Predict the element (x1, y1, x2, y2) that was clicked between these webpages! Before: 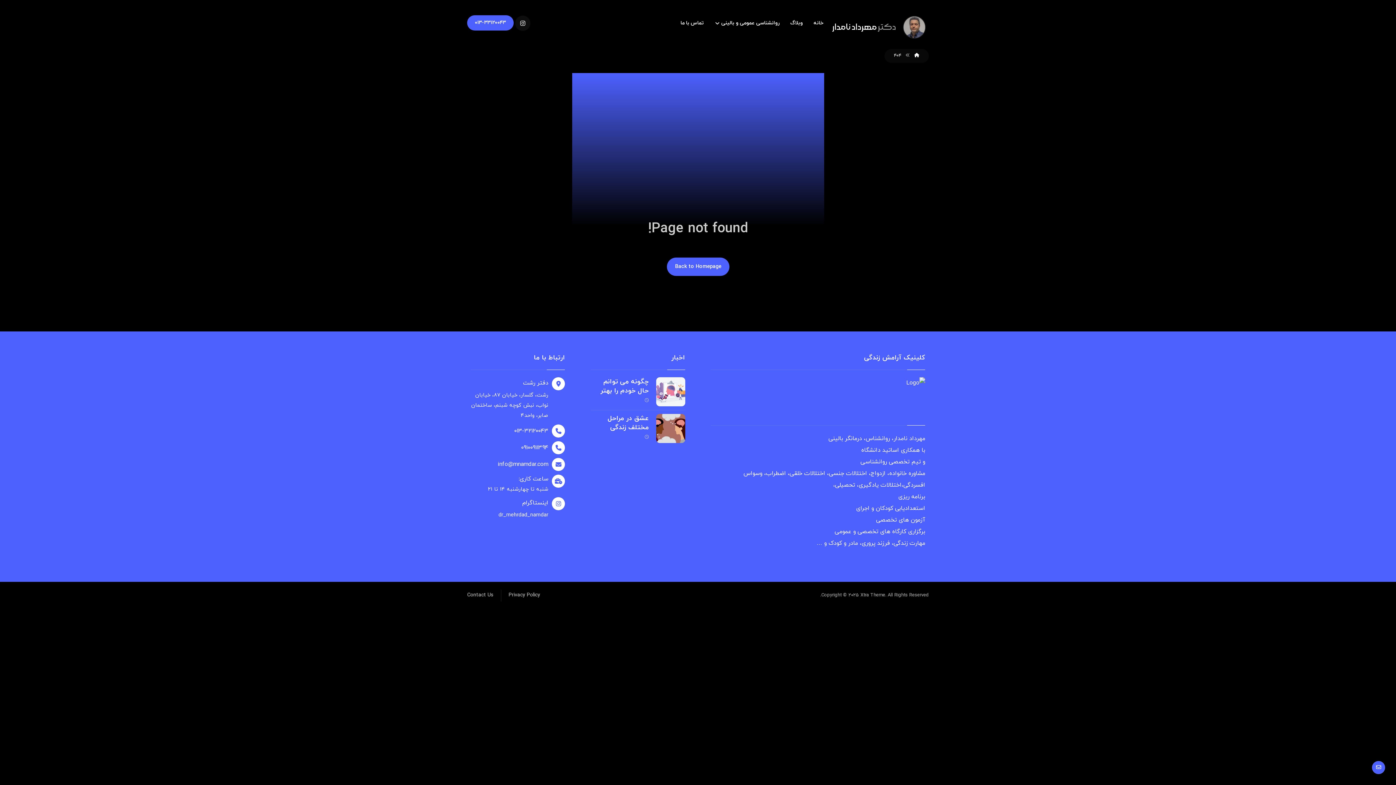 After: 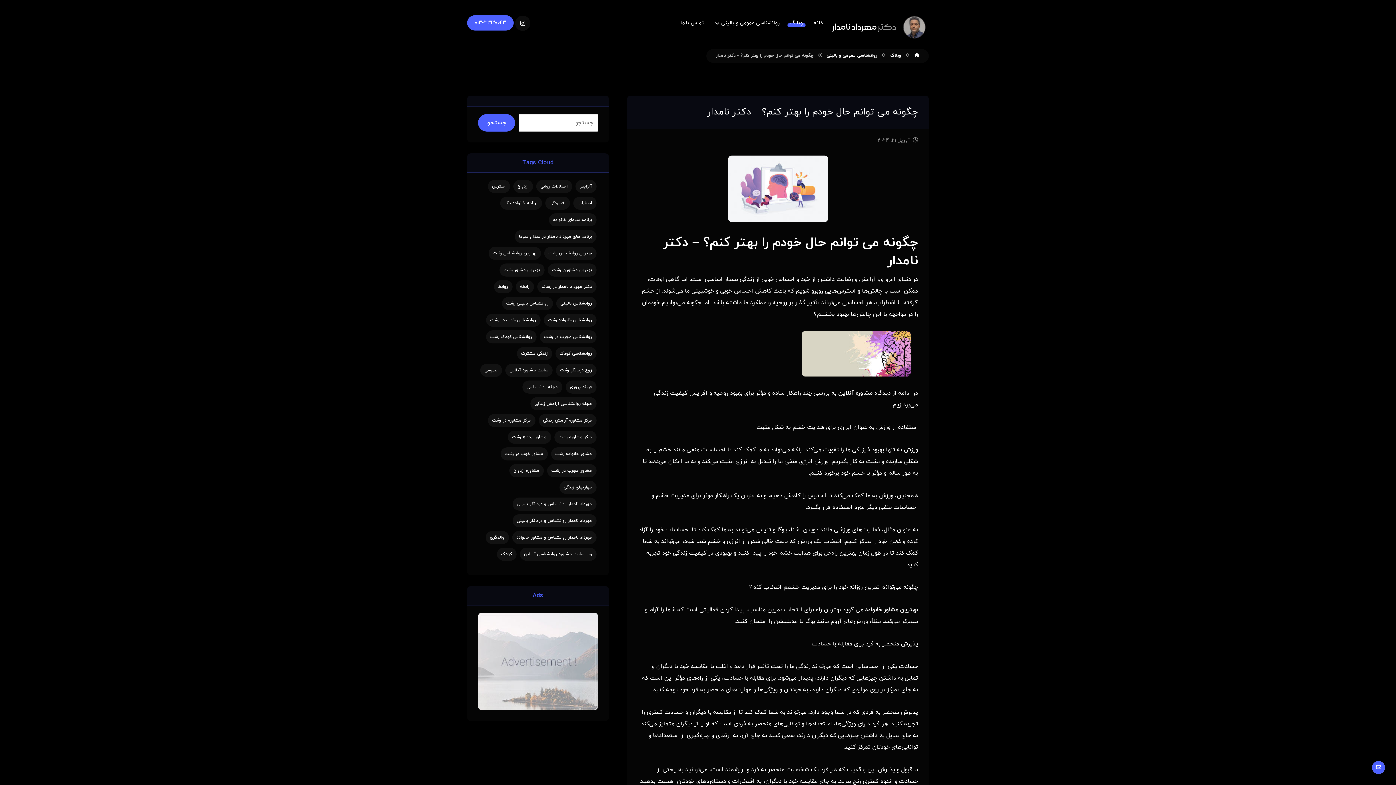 Action: label: چگونه می توانم حال خودم را بهتر کنم؟ – دکتر نامدار bbox: (595, 377, 648, 404)